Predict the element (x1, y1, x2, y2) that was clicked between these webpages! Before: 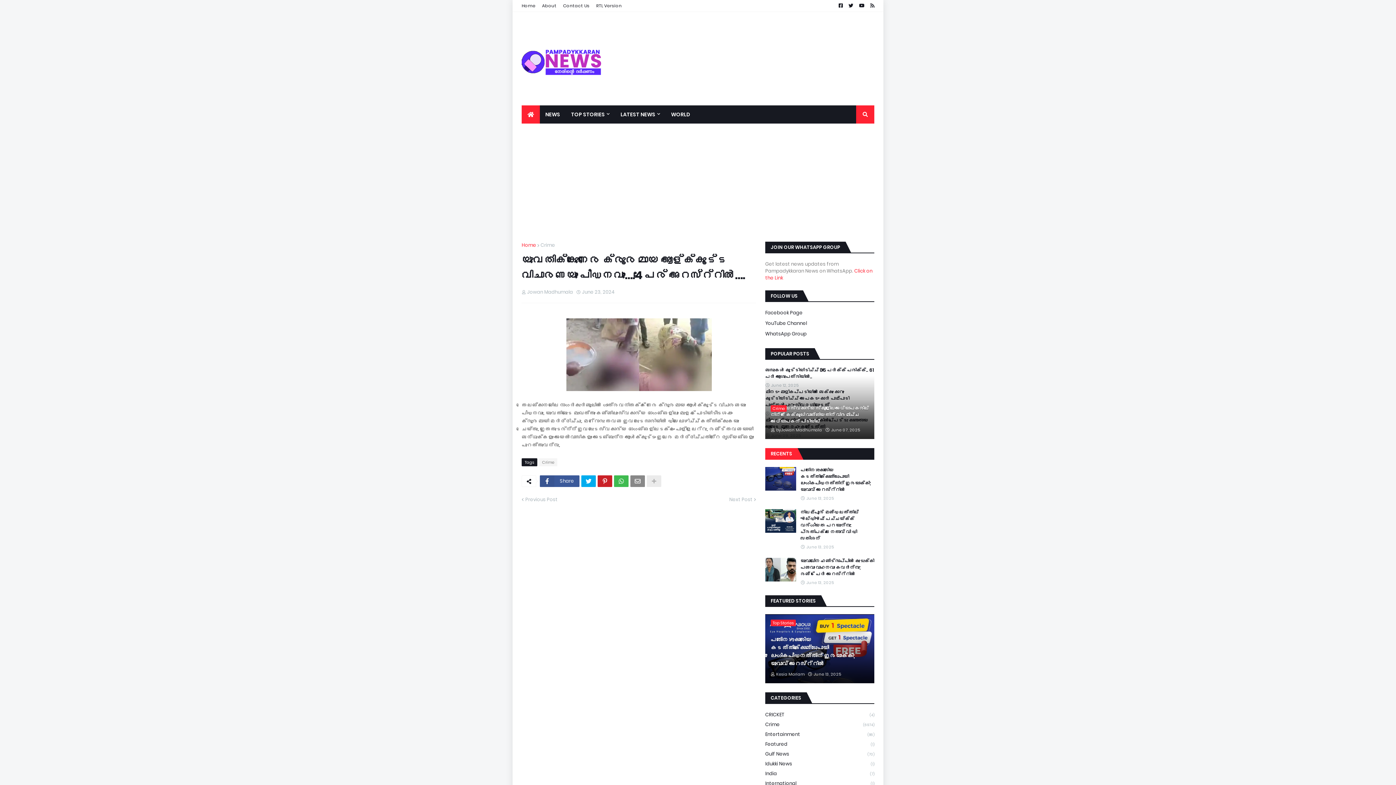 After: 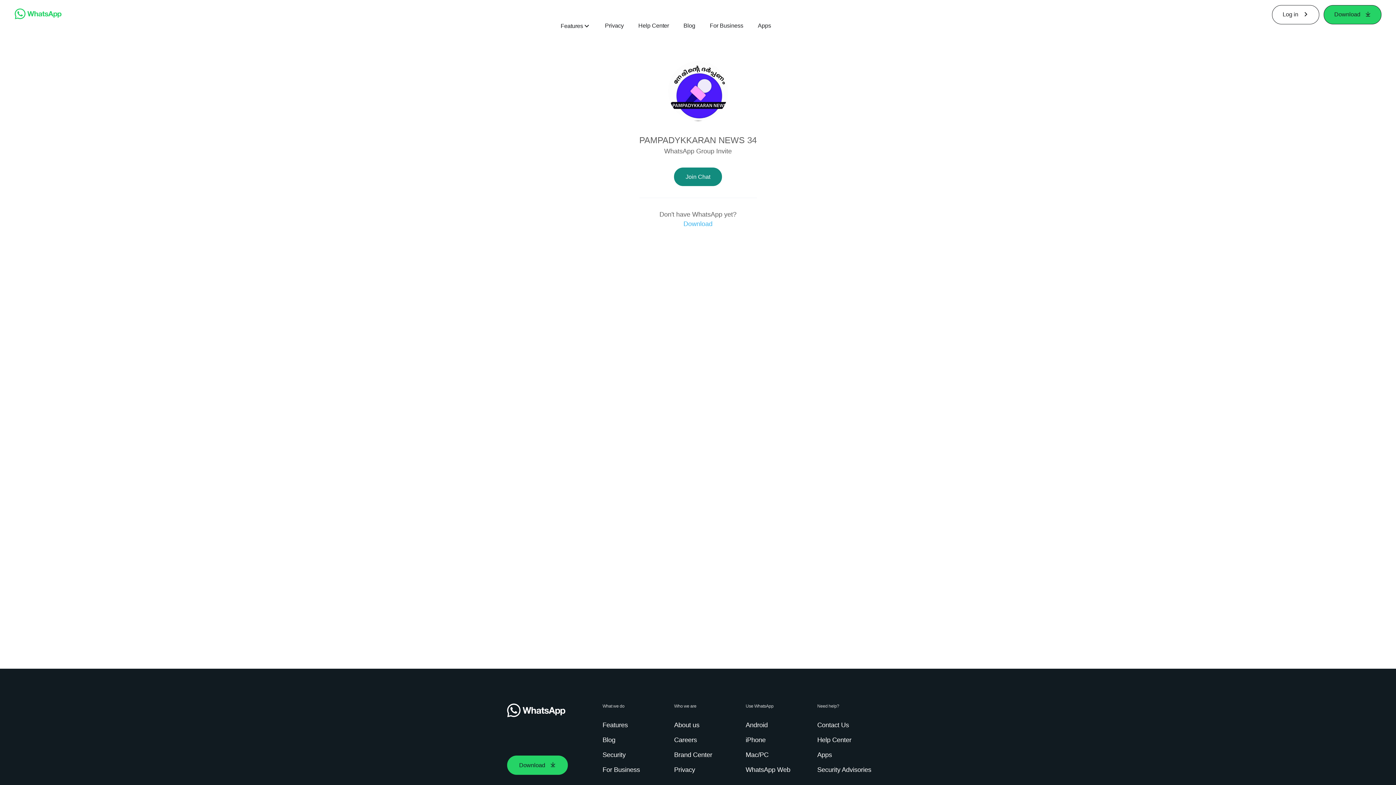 Action: bbox: (765, 328, 874, 339) label: WhatsApp Group